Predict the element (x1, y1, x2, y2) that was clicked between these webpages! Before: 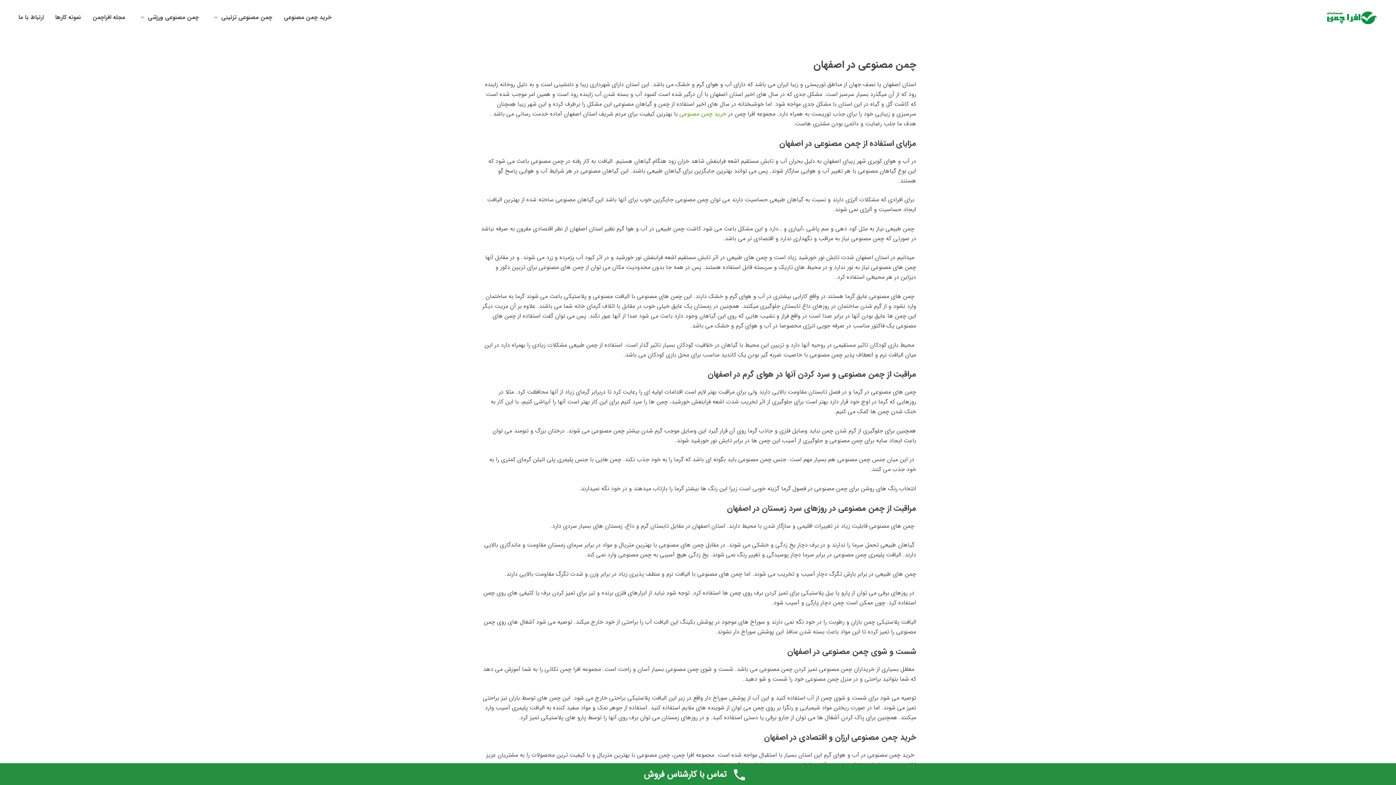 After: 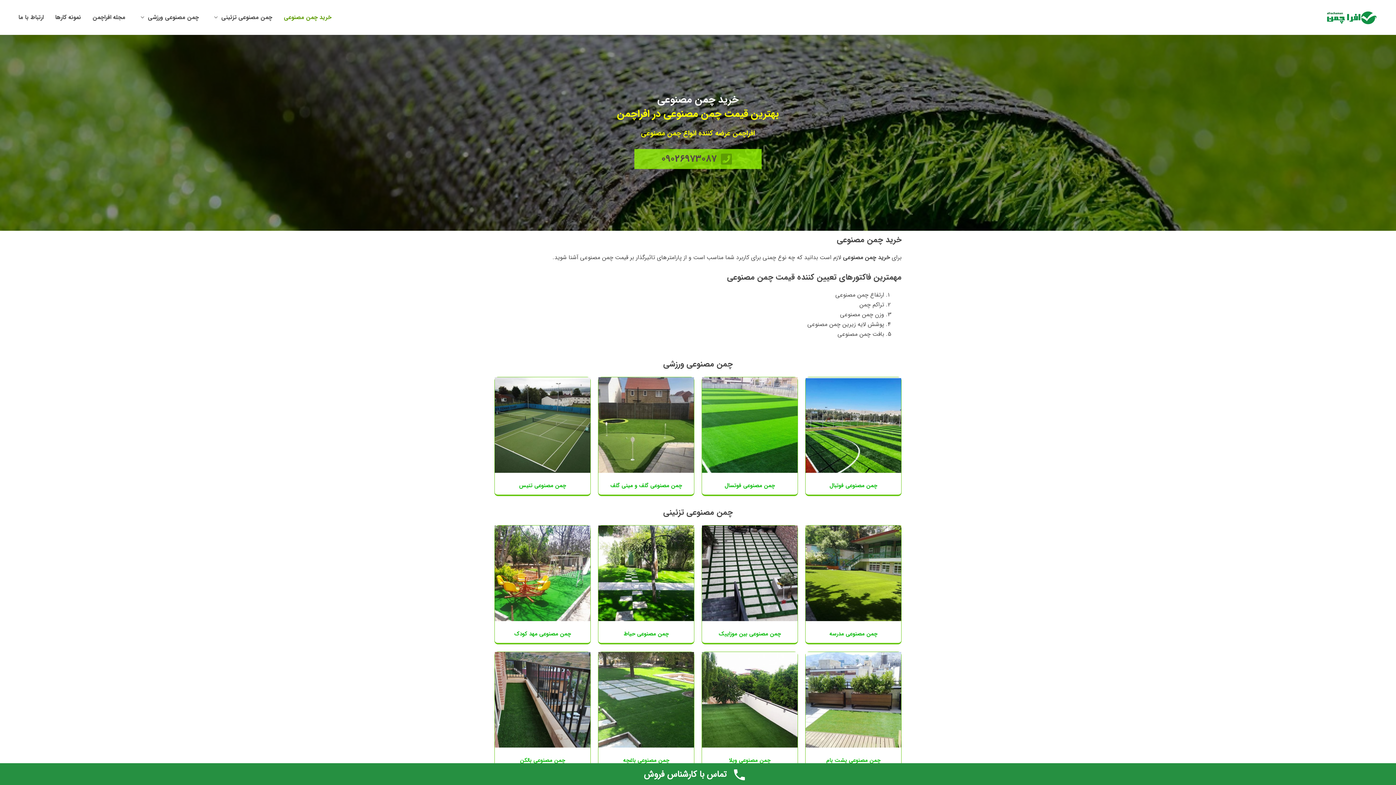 Action: bbox: (1326, 12, 1377, 21)